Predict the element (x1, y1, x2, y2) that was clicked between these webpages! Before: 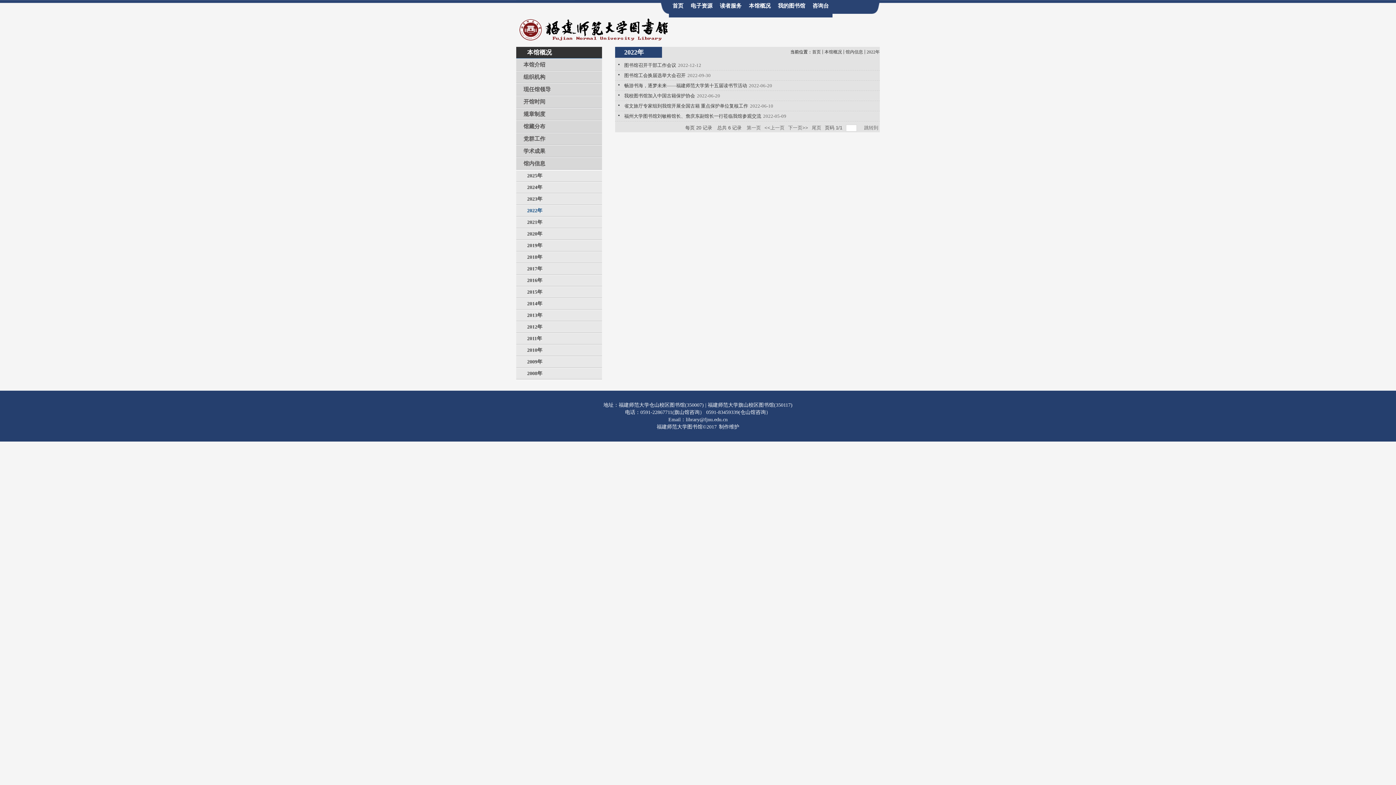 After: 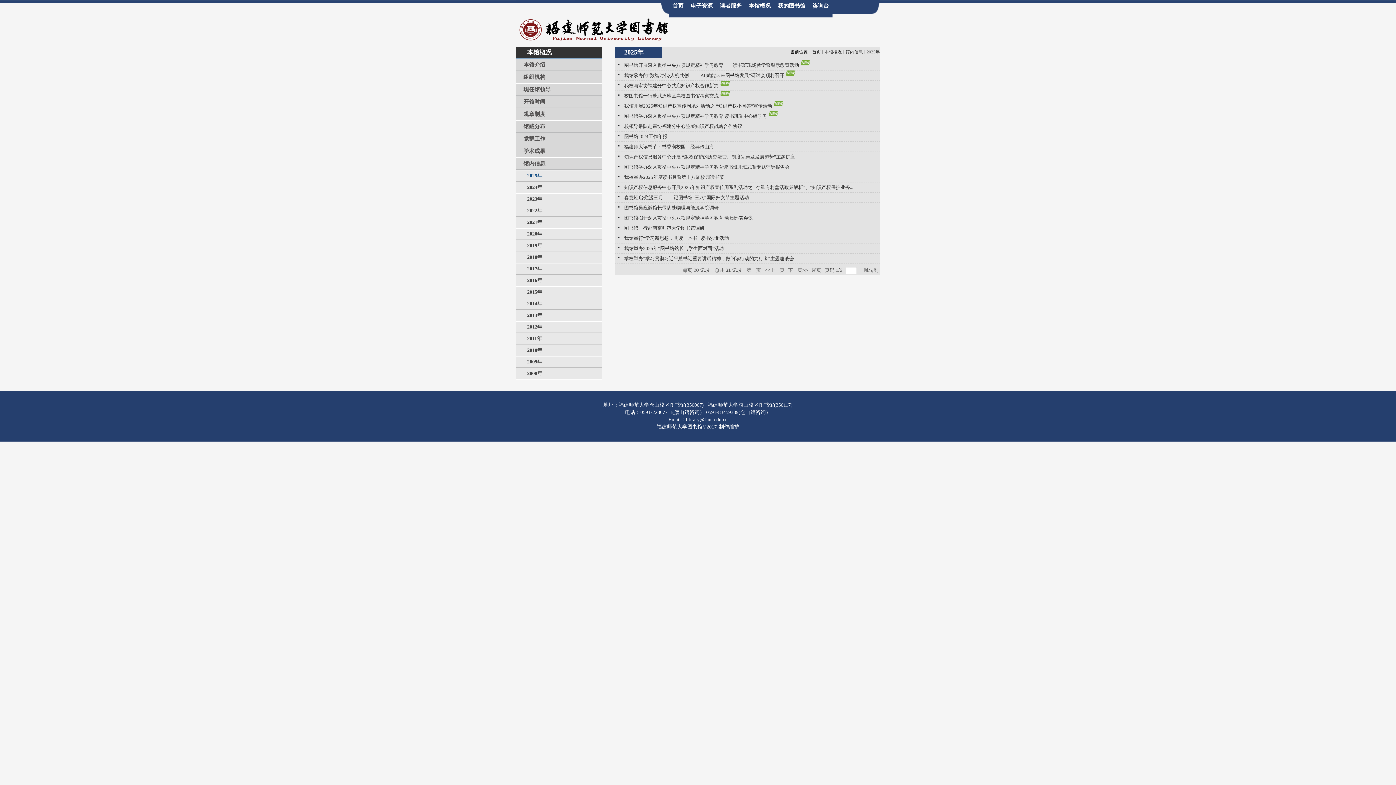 Action: bbox: (516, 170, 602, 181) label: 2025年